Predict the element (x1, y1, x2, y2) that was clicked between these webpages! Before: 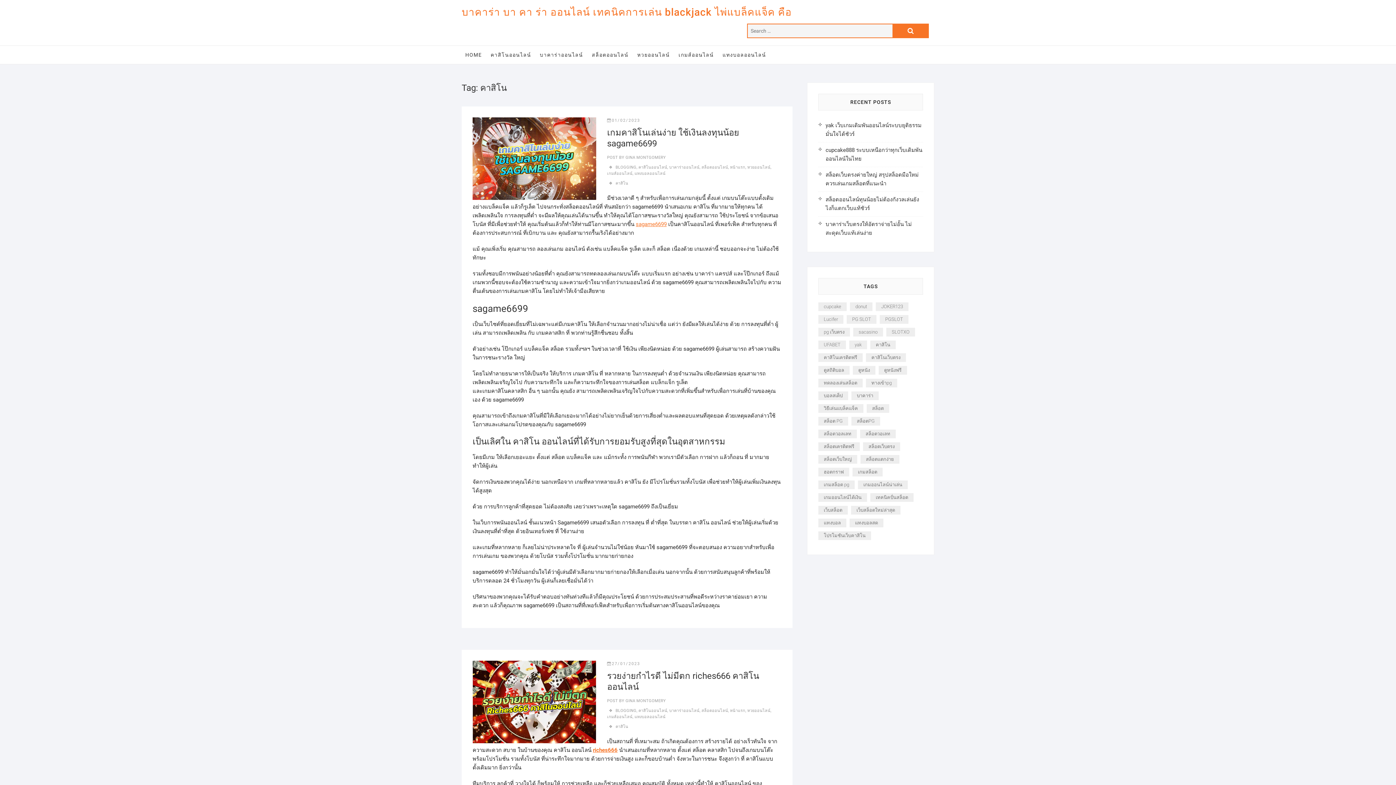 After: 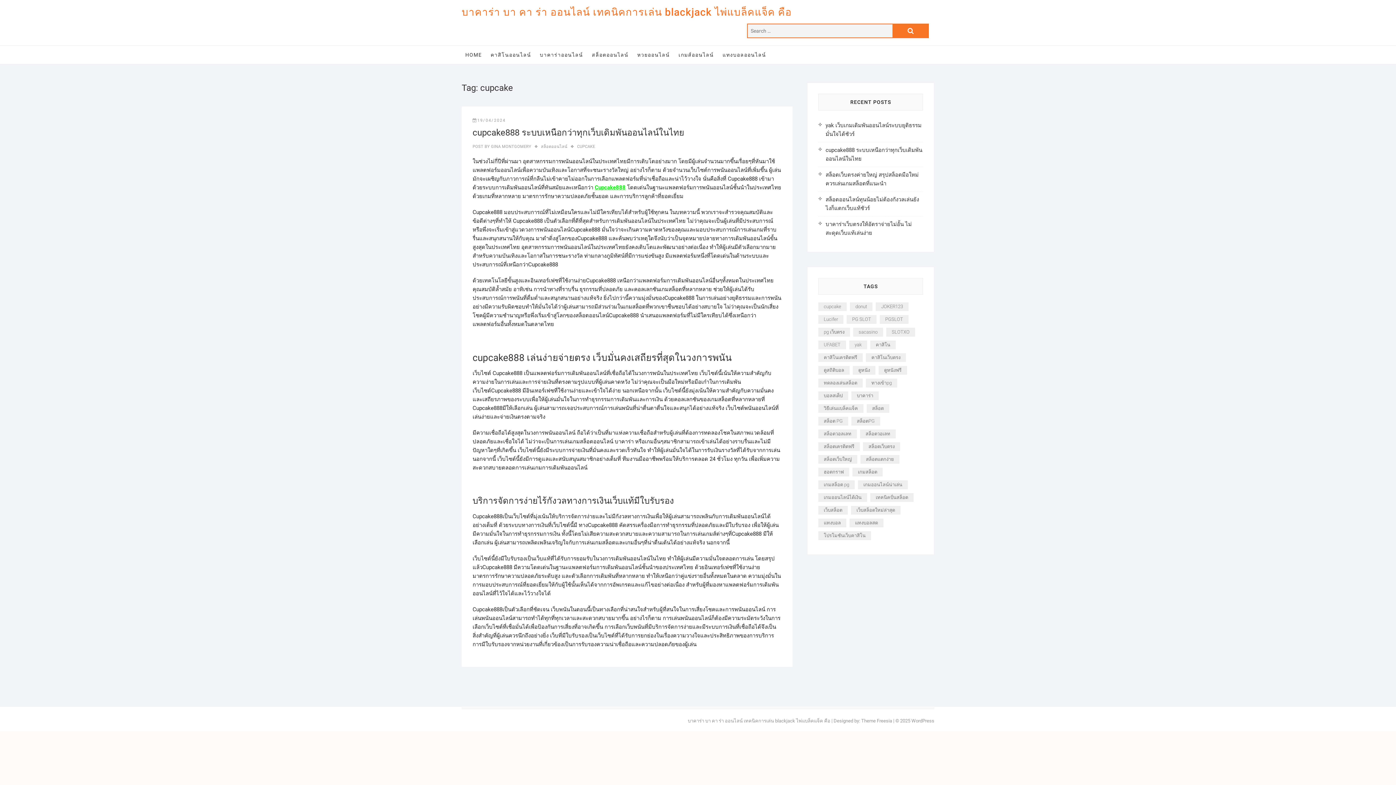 Action: bbox: (818, 302, 846, 311) label: cupcake (1 item)